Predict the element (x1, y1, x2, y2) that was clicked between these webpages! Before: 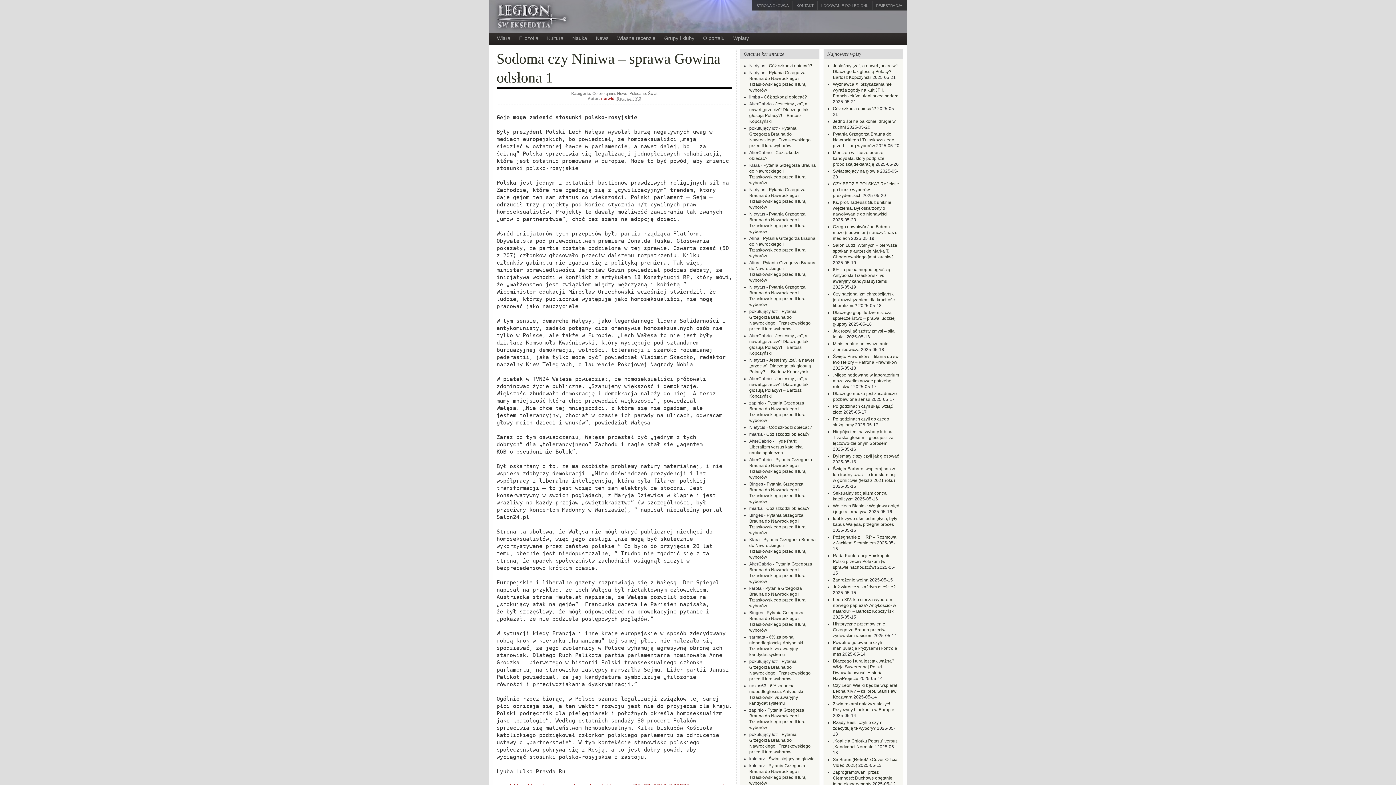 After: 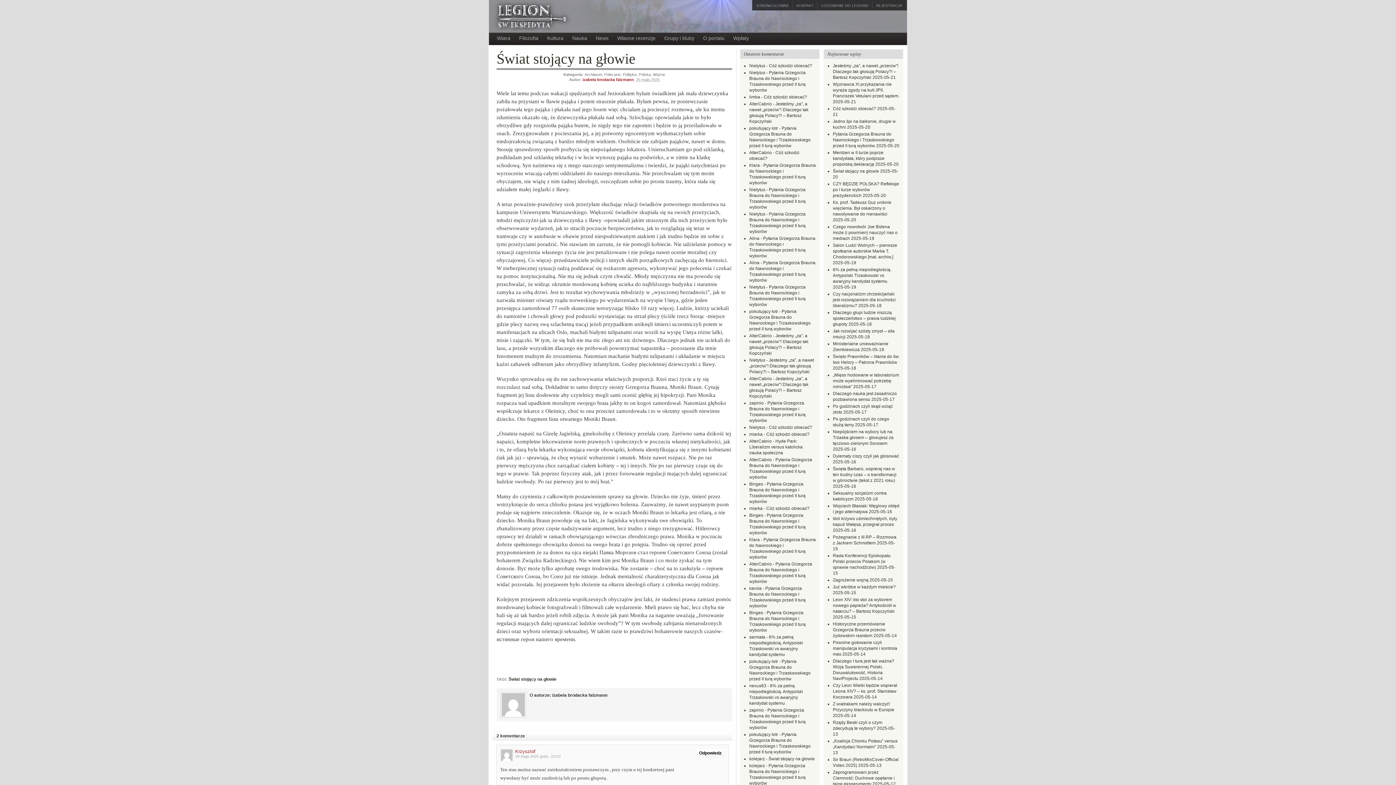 Action: label: Świat stojący na głowie bbox: (833, 168, 879, 173)